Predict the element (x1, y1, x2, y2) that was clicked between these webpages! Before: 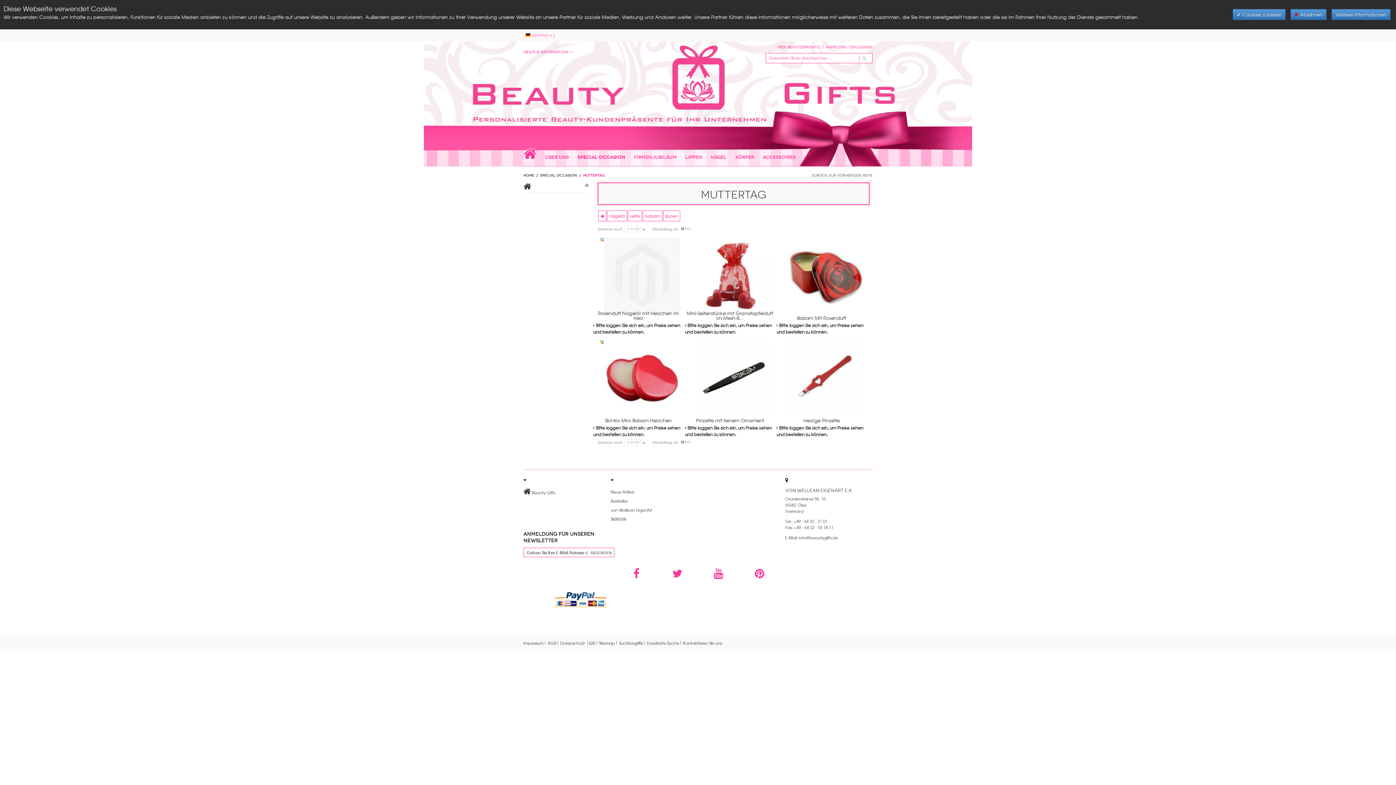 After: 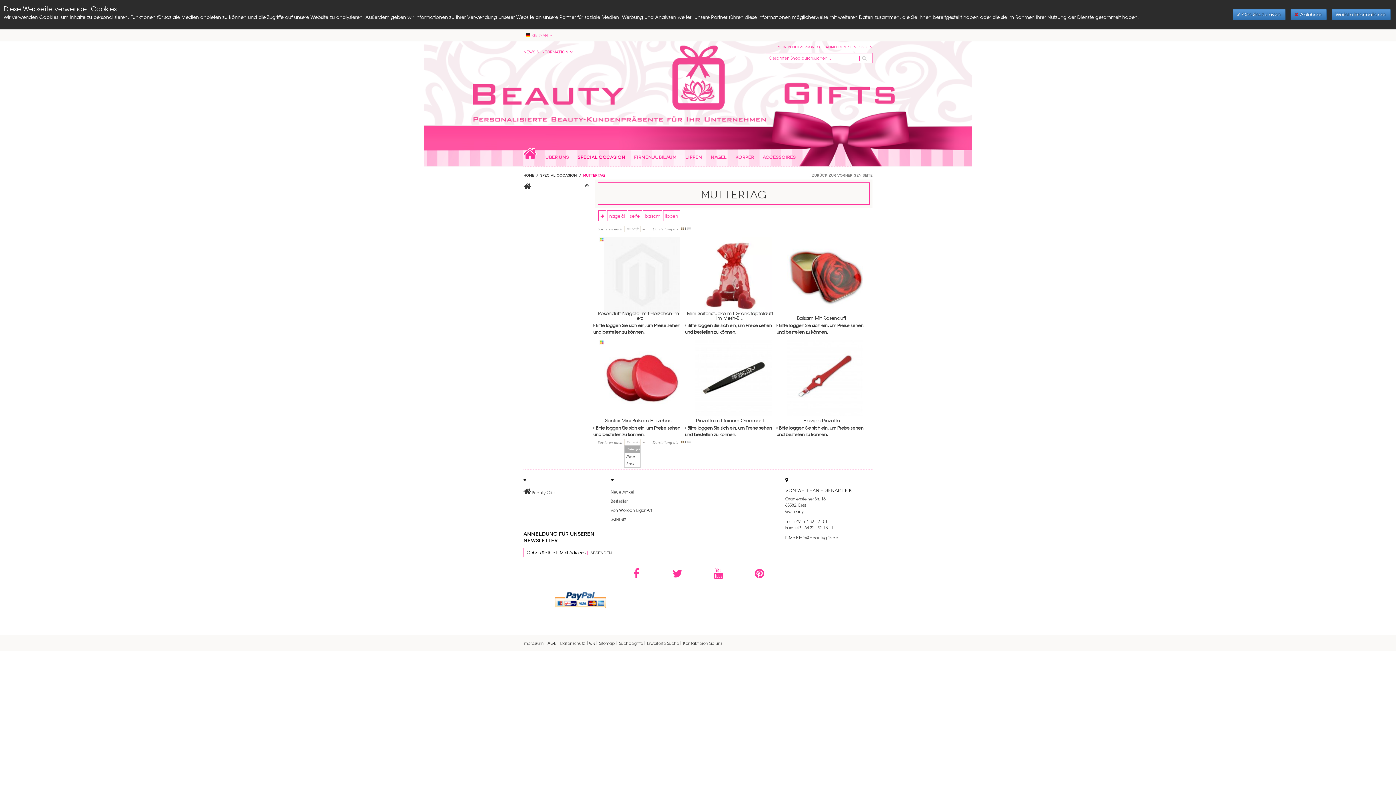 Action: bbox: (633, 439, 640, 445)